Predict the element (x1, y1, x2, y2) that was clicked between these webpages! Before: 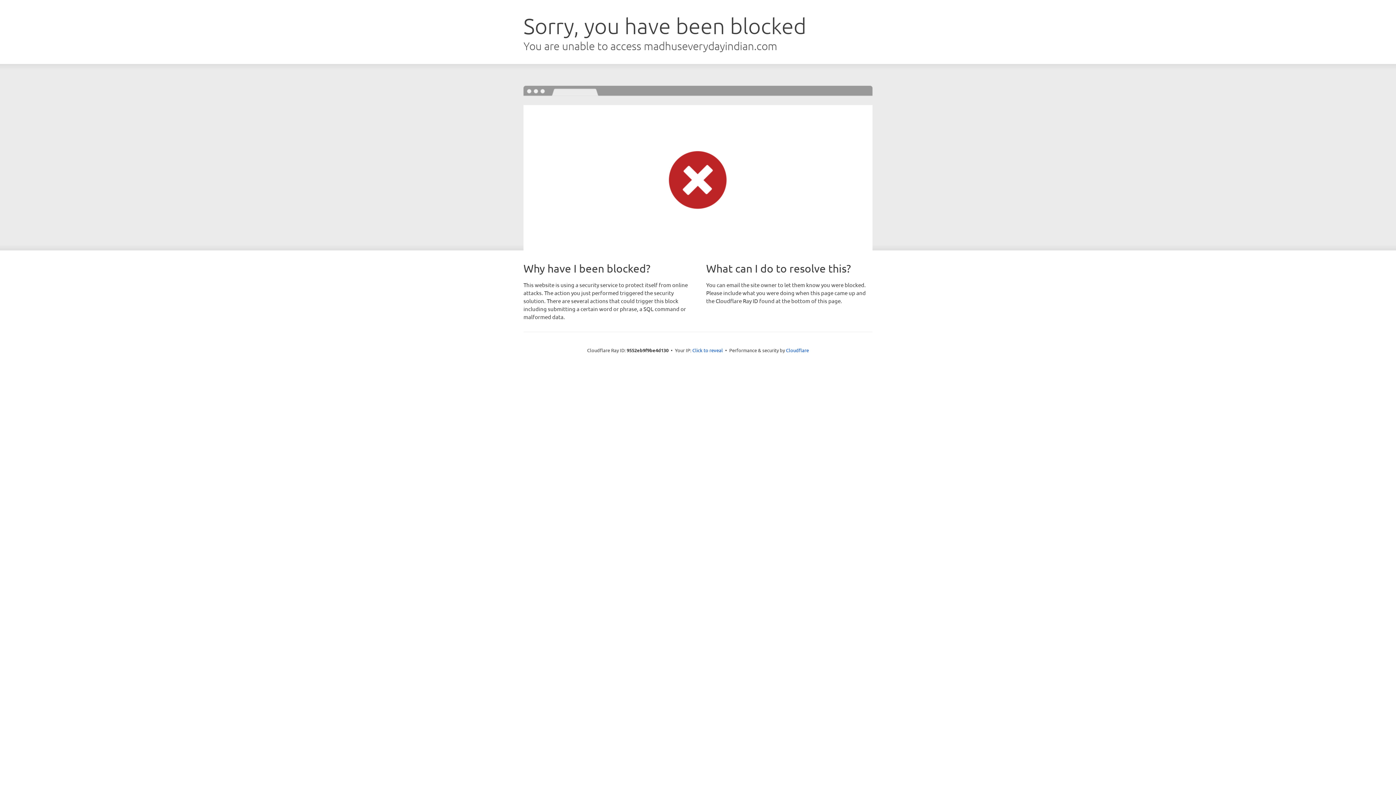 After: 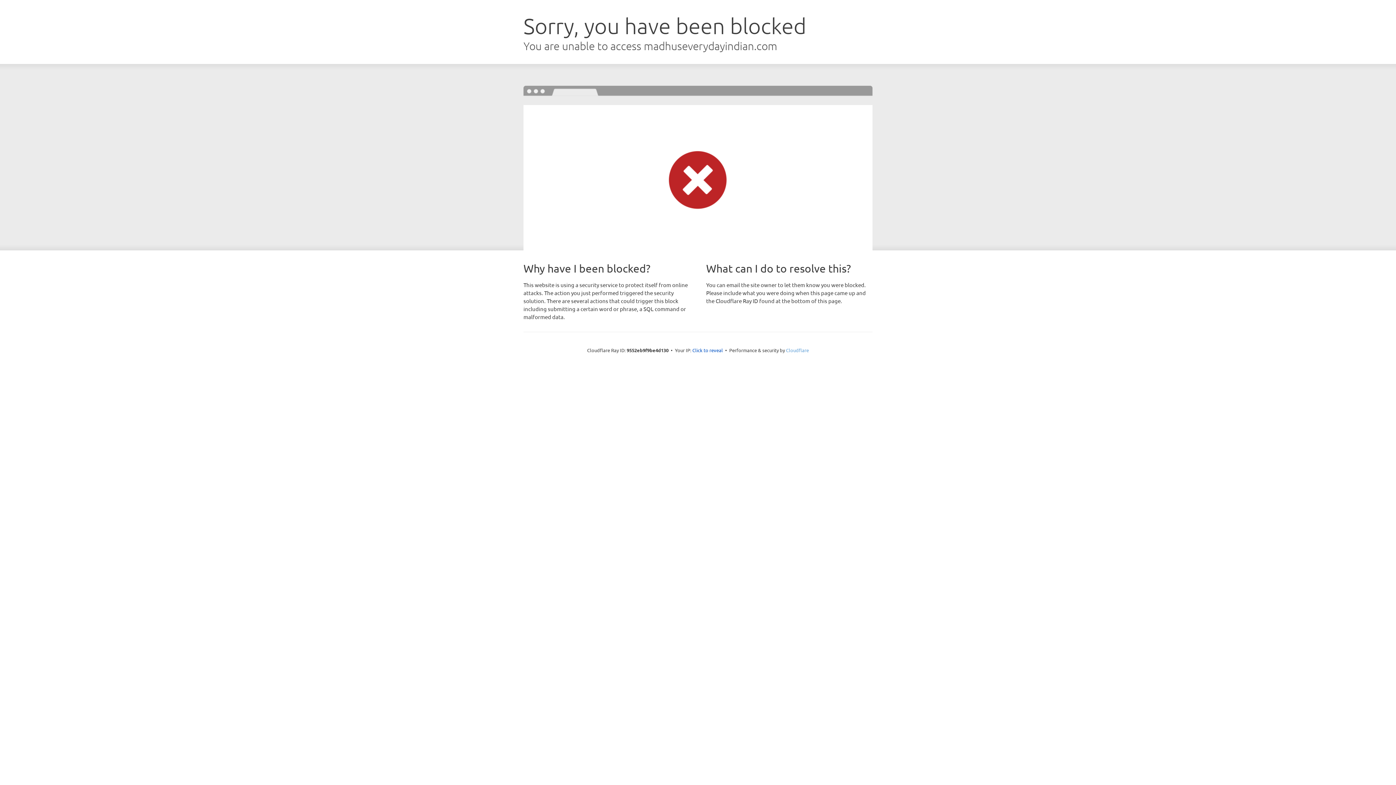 Action: label: Cloudflare bbox: (786, 347, 809, 353)